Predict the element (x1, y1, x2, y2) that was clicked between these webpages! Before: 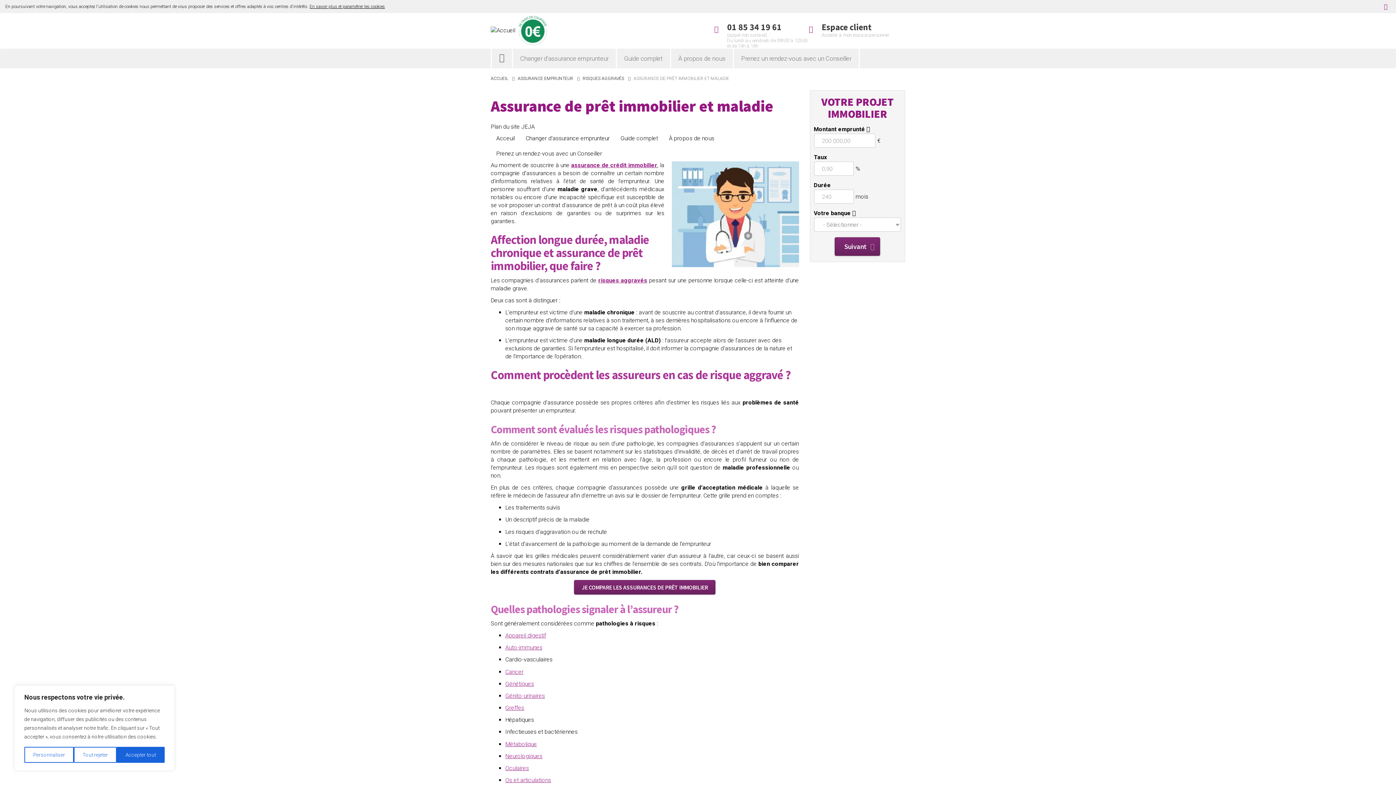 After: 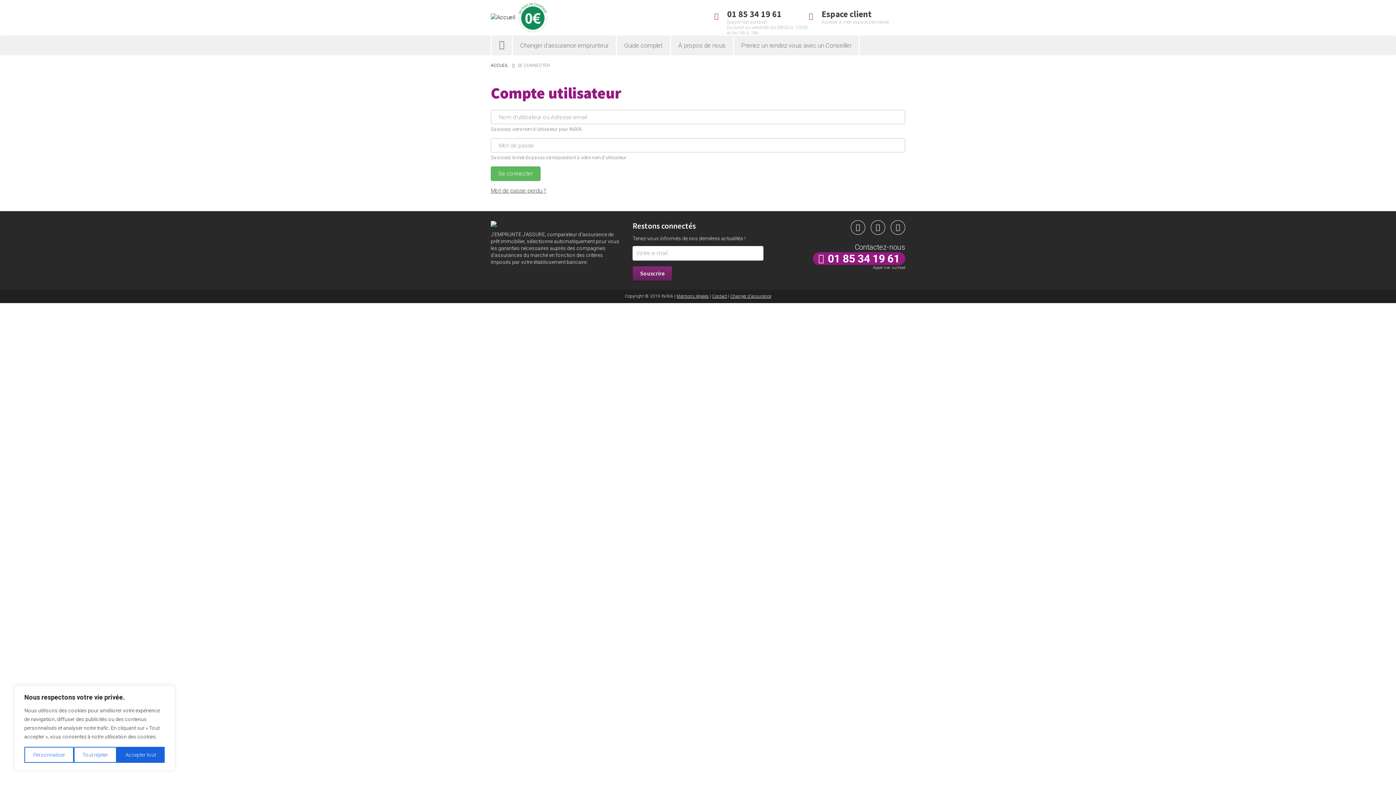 Action: bbox: (821, 22, 905, 37) label: Espace client
Accéder à mon espace personnel